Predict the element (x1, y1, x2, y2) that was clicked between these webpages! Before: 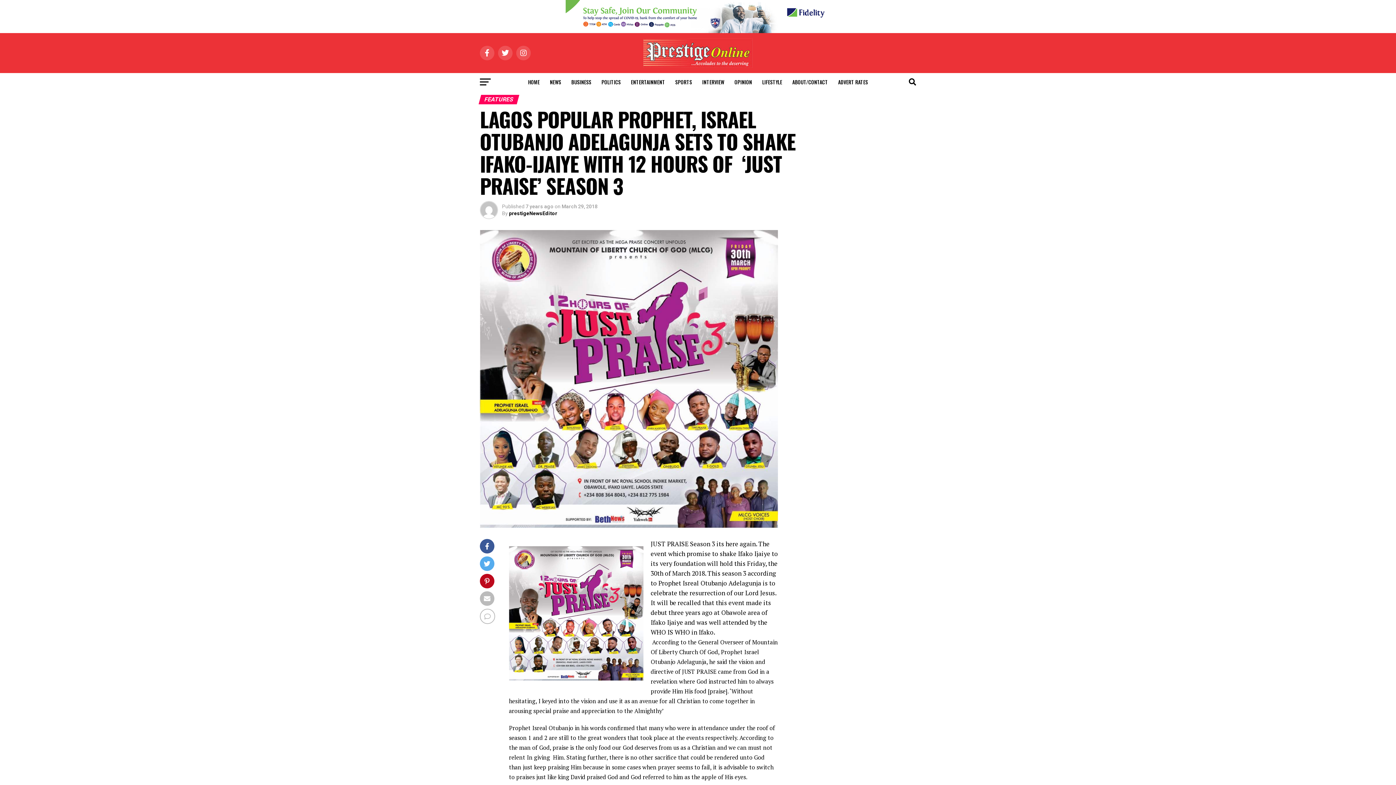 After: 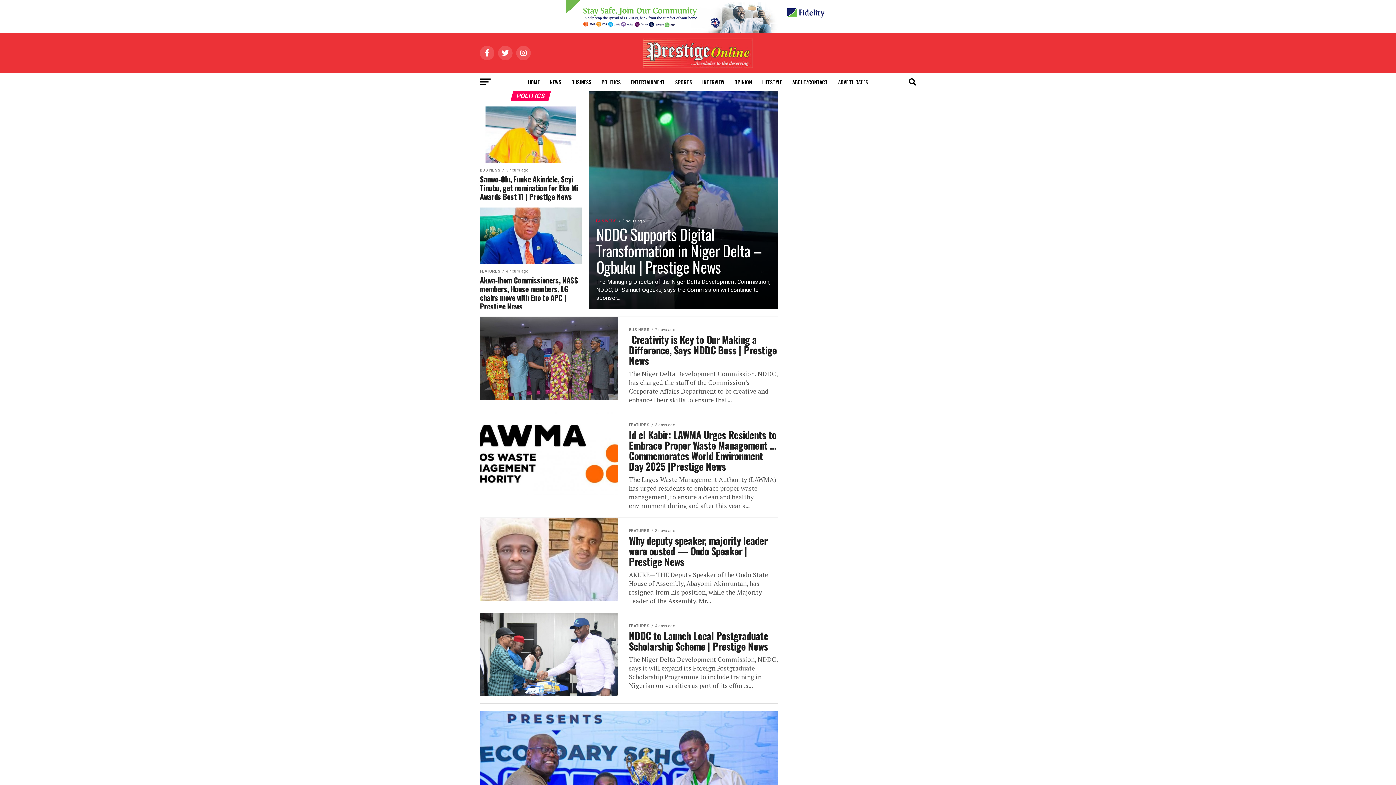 Action: label: POLITICS bbox: (597, 73, 625, 91)